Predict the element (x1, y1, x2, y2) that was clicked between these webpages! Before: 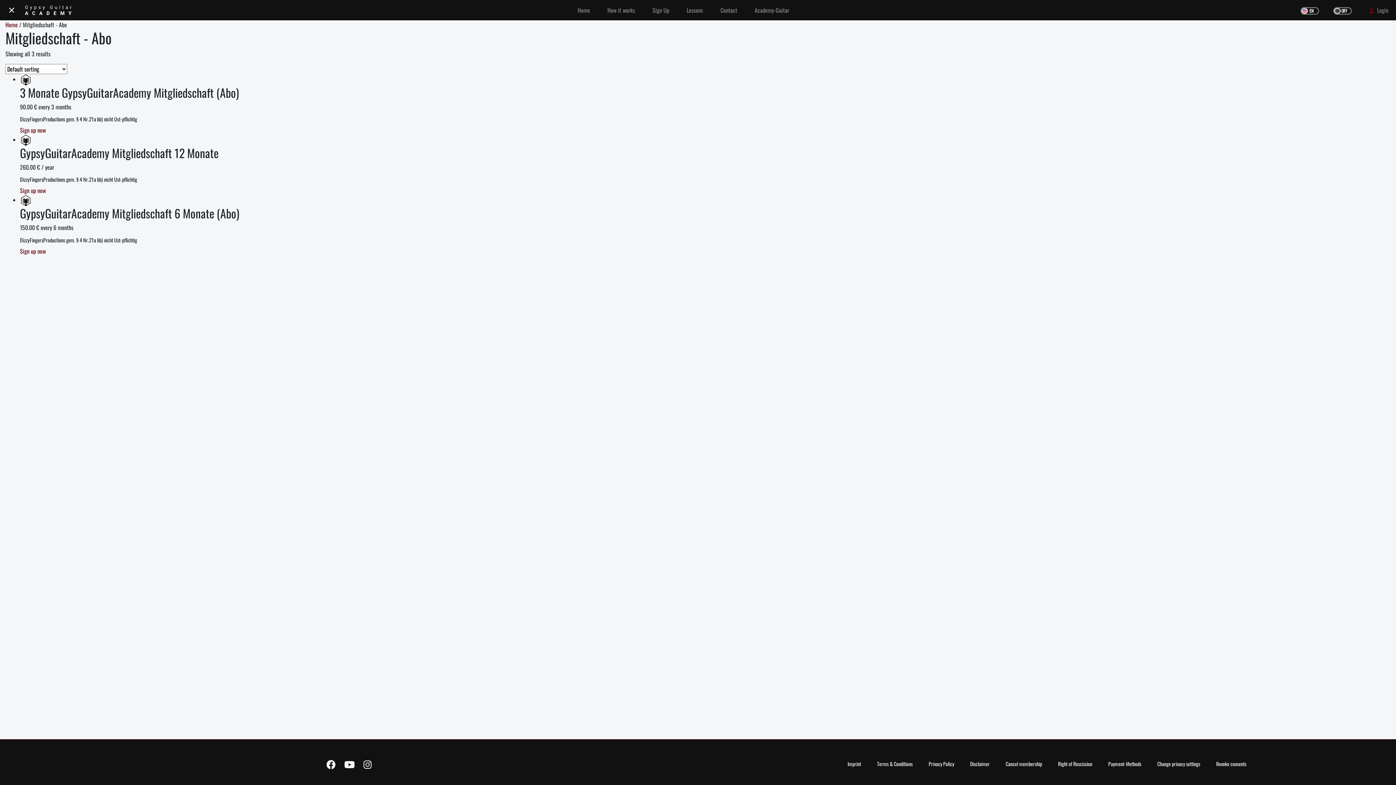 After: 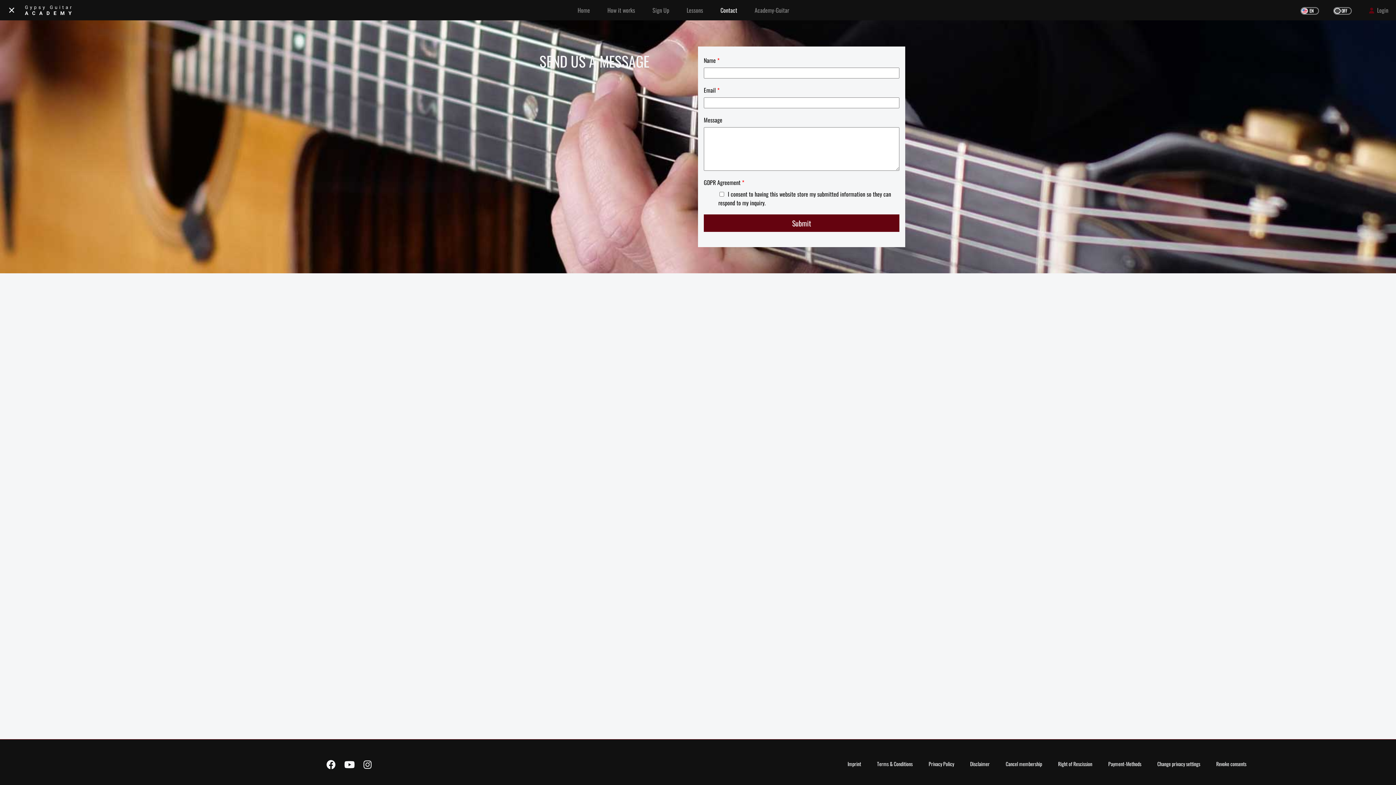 Action: label: Contact bbox: (717, 2, 740, 17)